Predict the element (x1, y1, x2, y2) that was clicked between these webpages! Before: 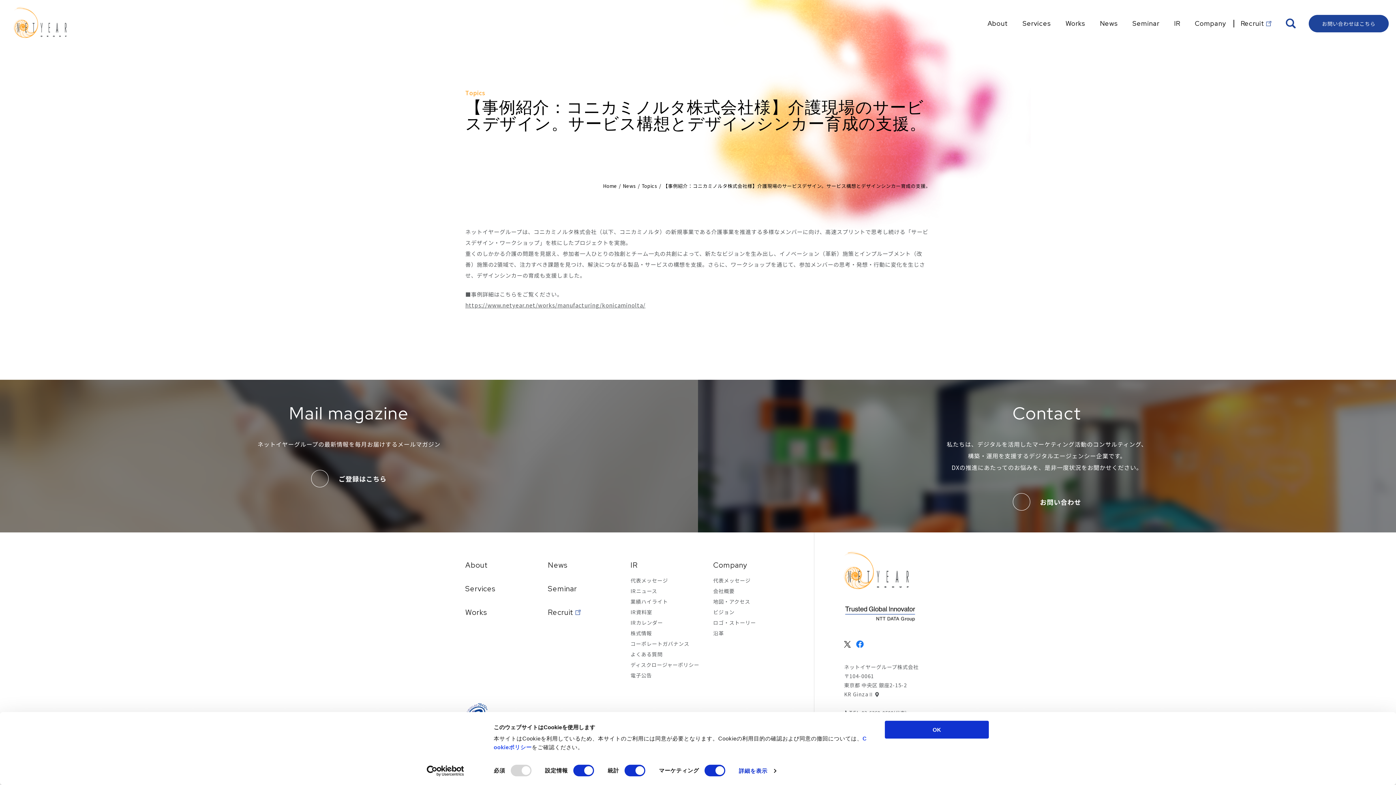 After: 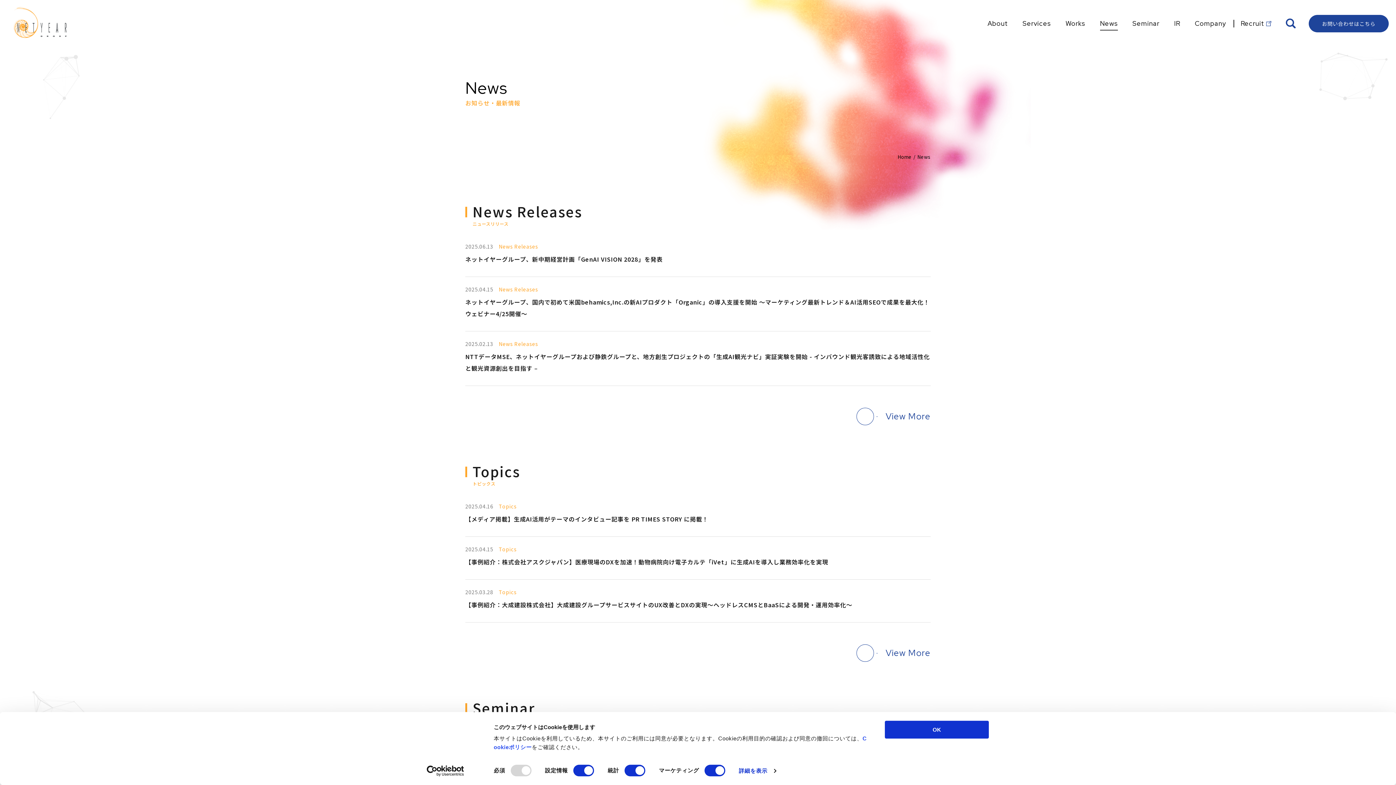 Action: label: News bbox: (622, 182, 636, 189)